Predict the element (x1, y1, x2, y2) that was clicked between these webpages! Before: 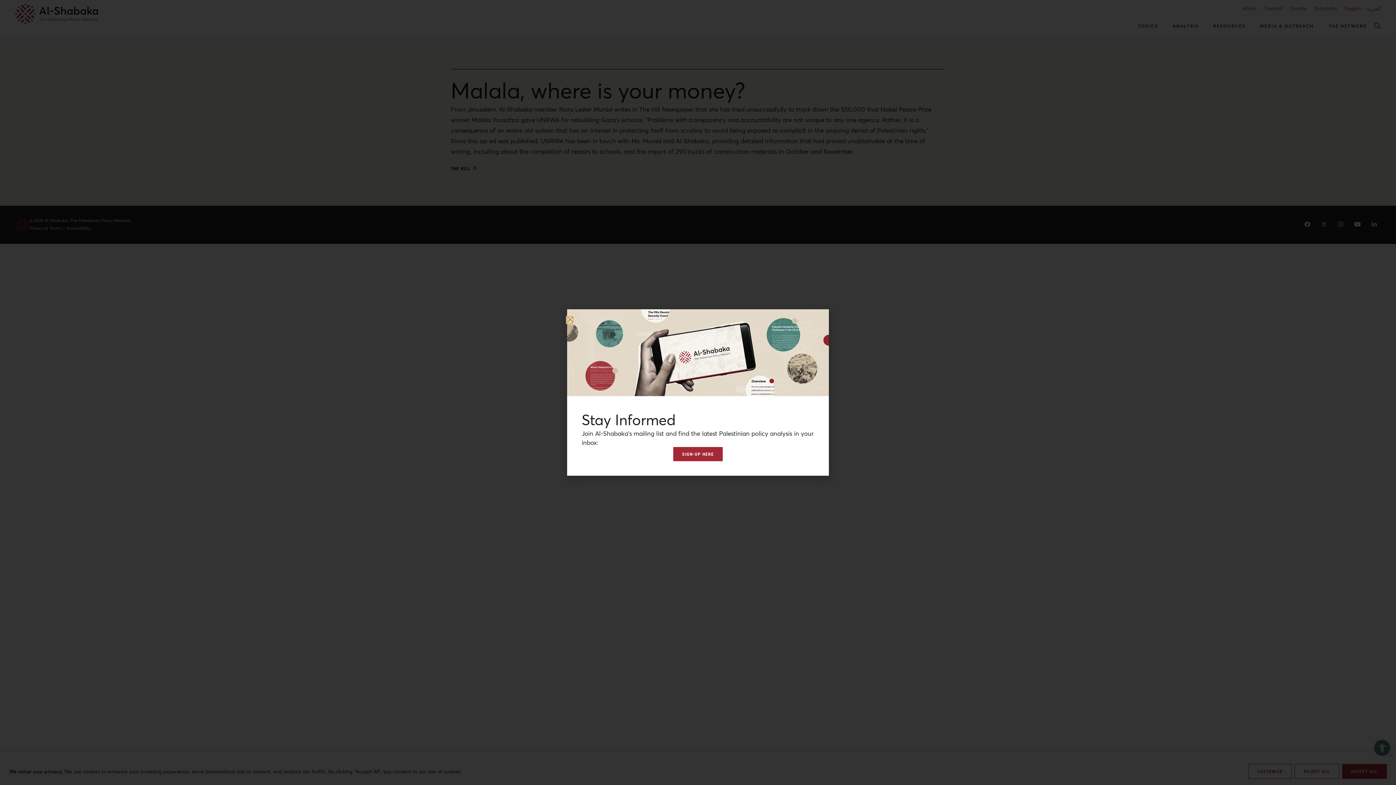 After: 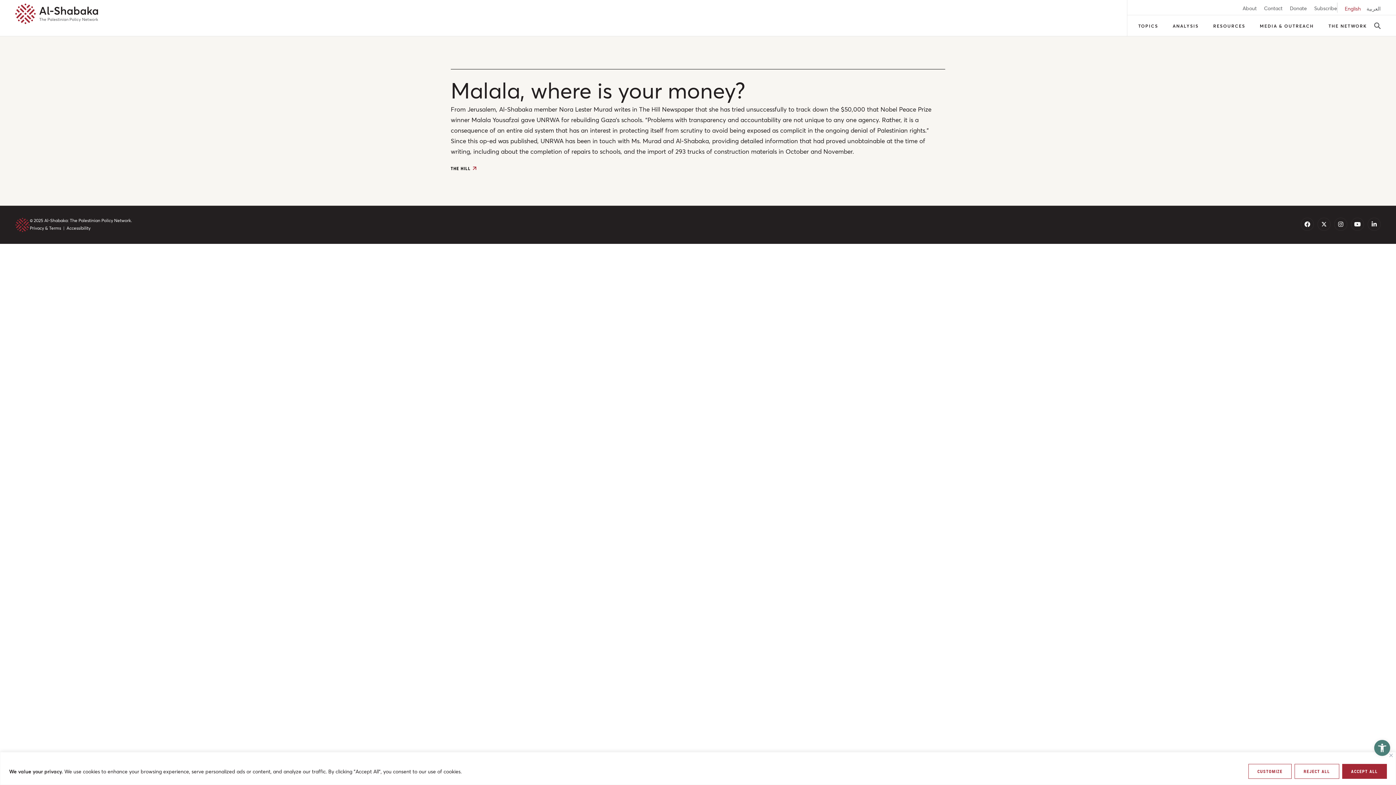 Action: label: Close bbox: (567, 316, 573, 323)